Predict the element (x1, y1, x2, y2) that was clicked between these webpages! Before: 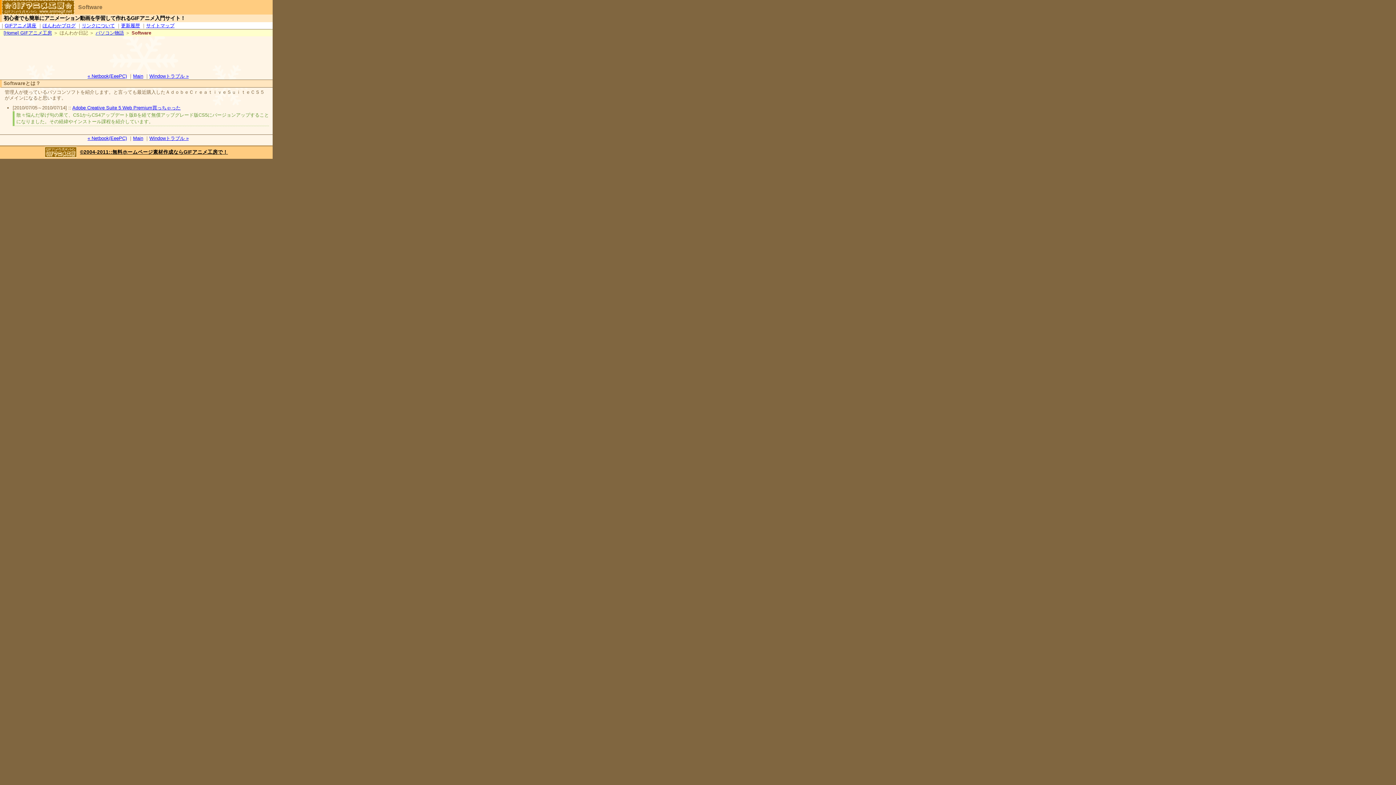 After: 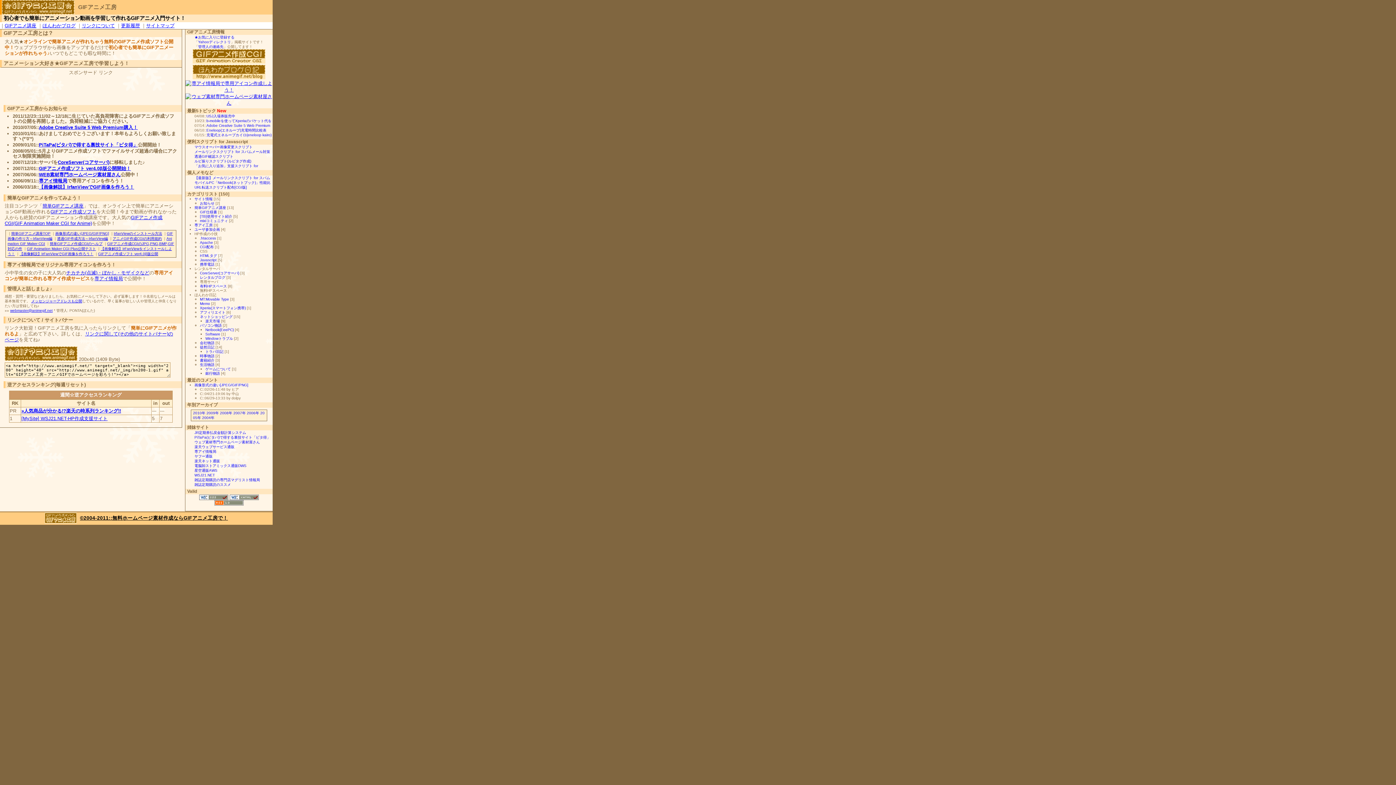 Action: bbox: (3, 30, 52, 35) label: [Home] GIFアニメ工房